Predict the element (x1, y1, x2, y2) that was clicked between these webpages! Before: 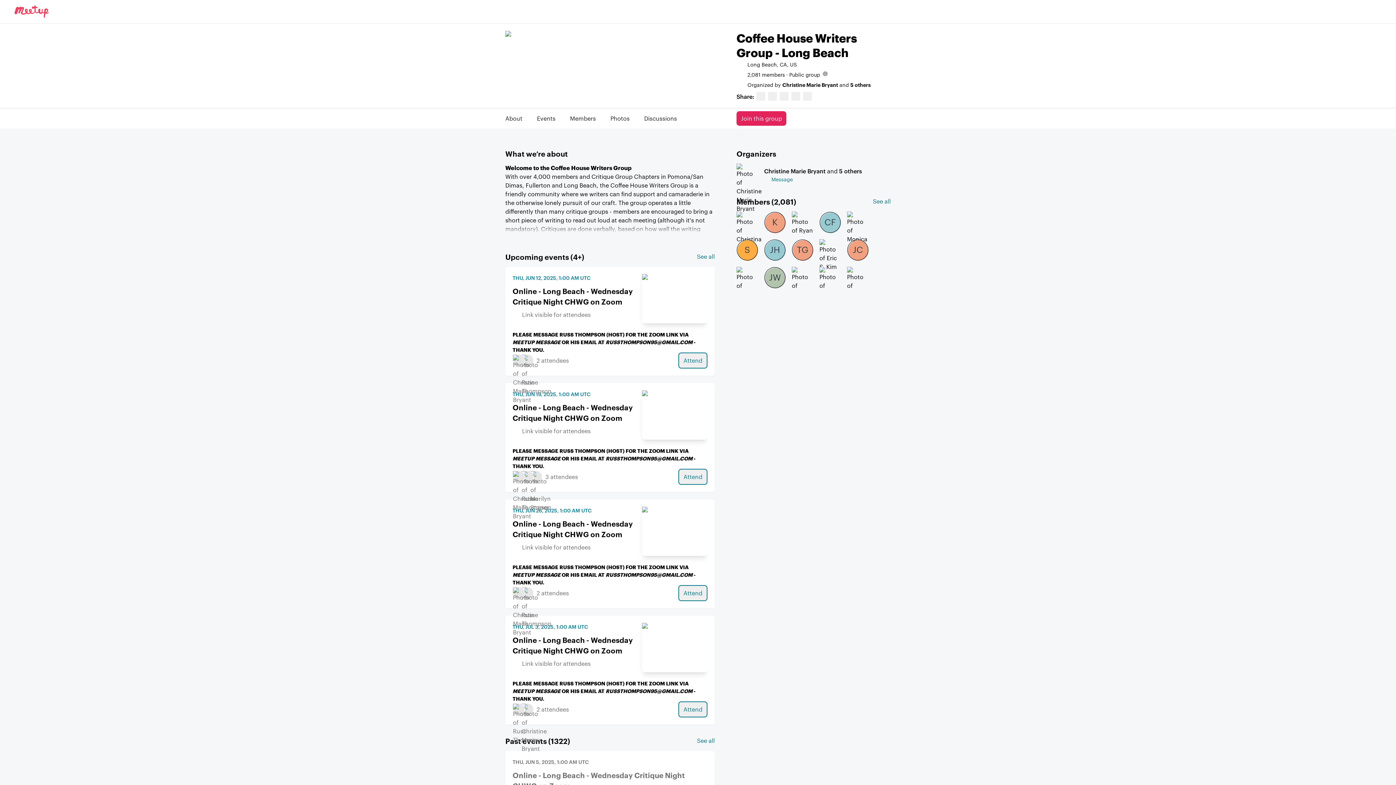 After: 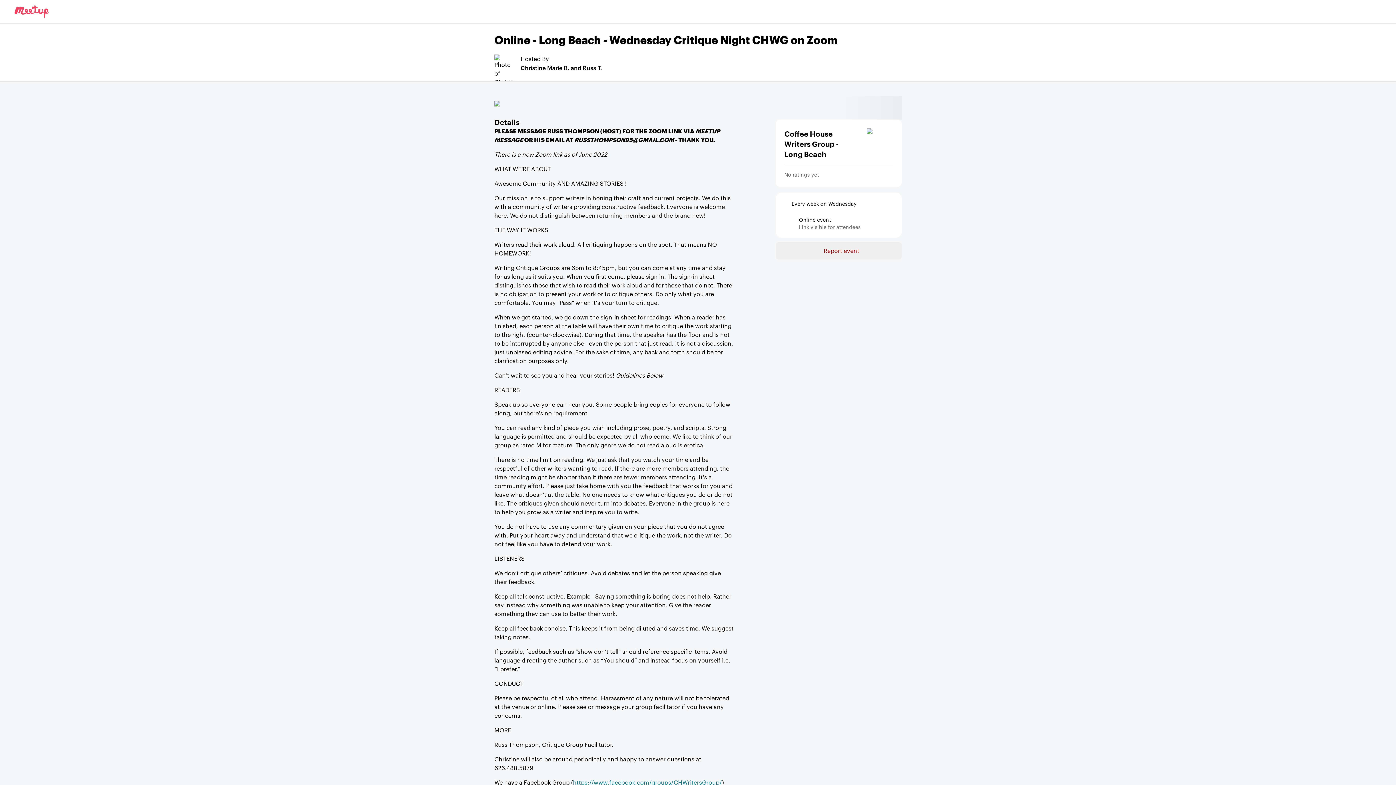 Action: label: THU, JUN 26, 2025, 1:00 AM UTC
Online - Long Beach - Wednesday Critique Night CHWG on Zoom
Link visible for attendees bbox: (512, 506, 707, 556)